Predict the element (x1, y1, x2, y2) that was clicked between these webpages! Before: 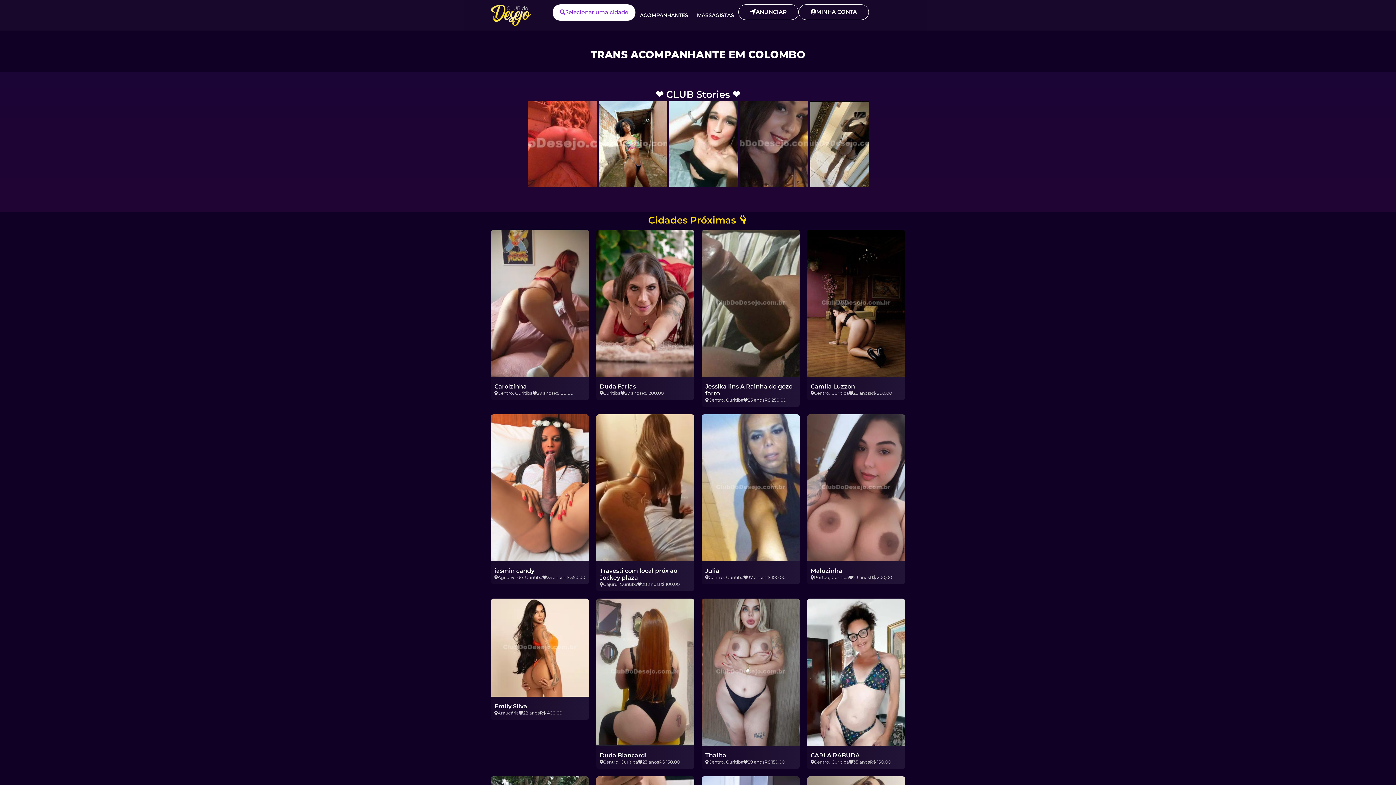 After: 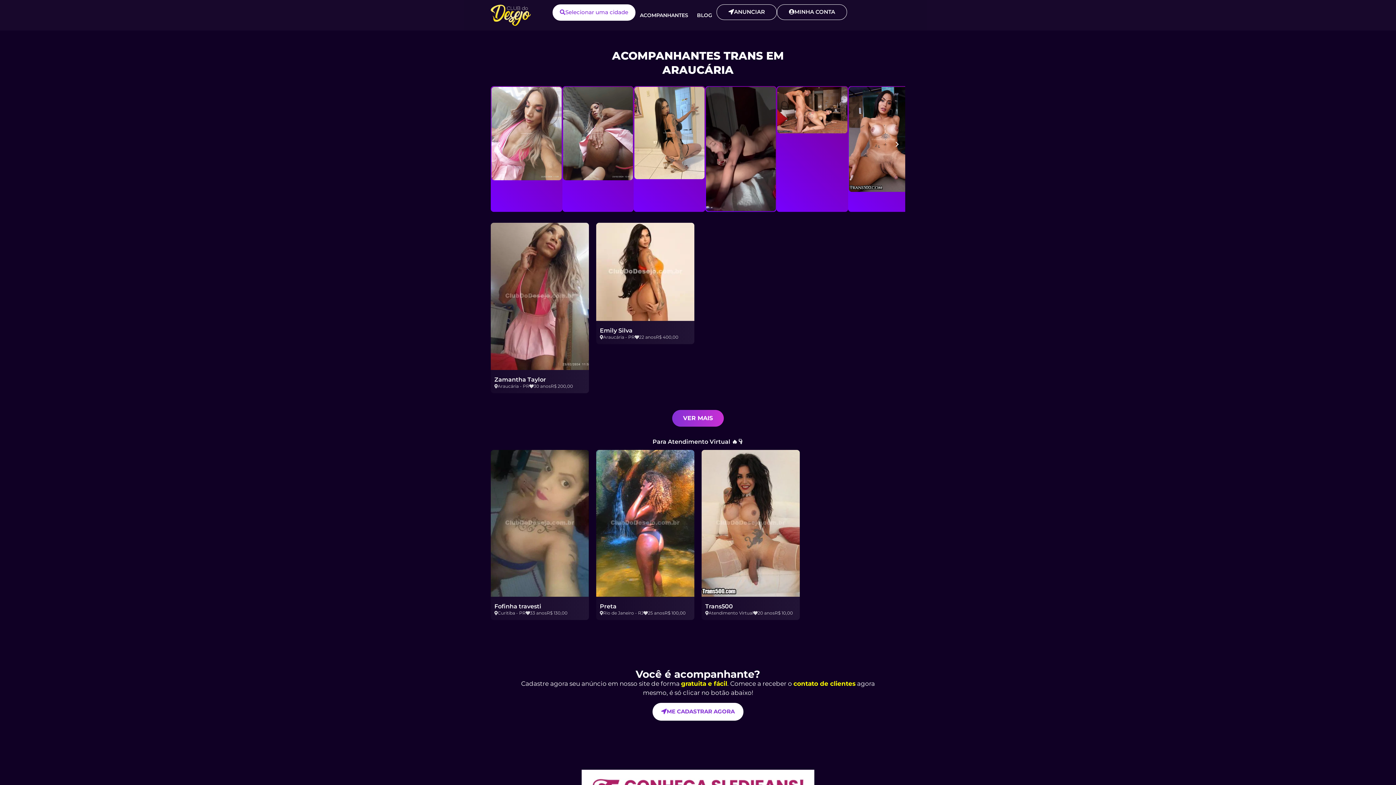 Action: bbox: (494, 703, 585, 716) label: Emily Silva
Araucária
22 anos
R$ 400,00